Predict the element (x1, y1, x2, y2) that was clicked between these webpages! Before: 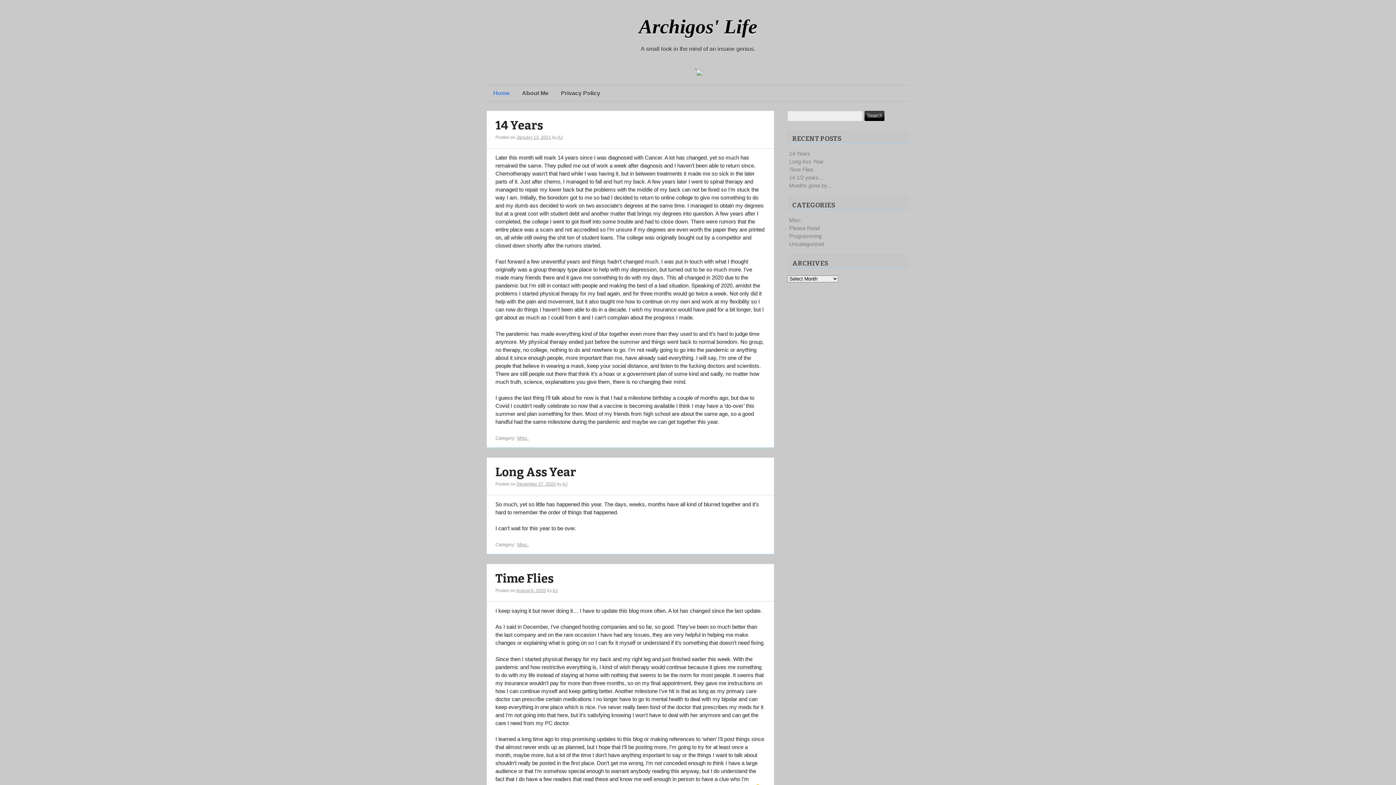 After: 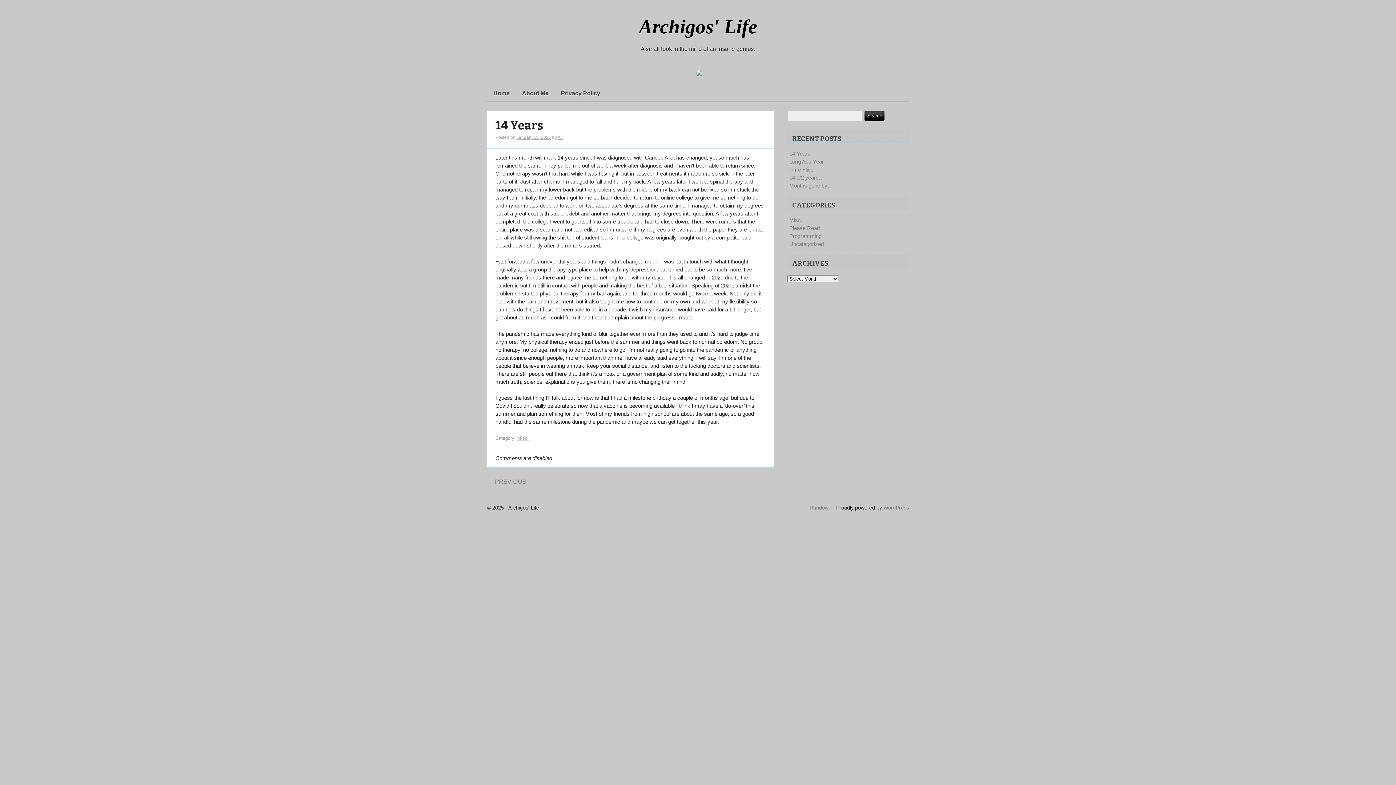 Action: label: 14 Years bbox: (789, 150, 810, 156)